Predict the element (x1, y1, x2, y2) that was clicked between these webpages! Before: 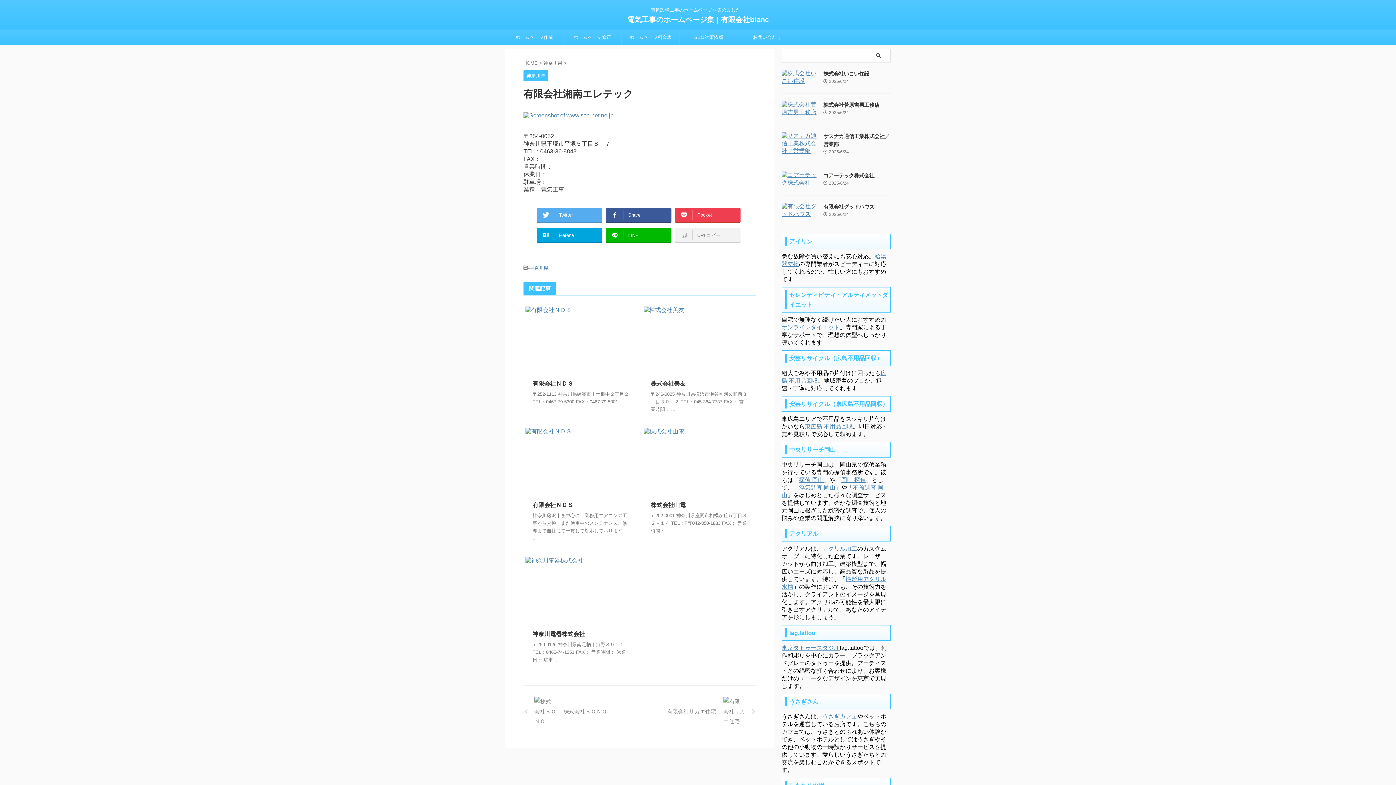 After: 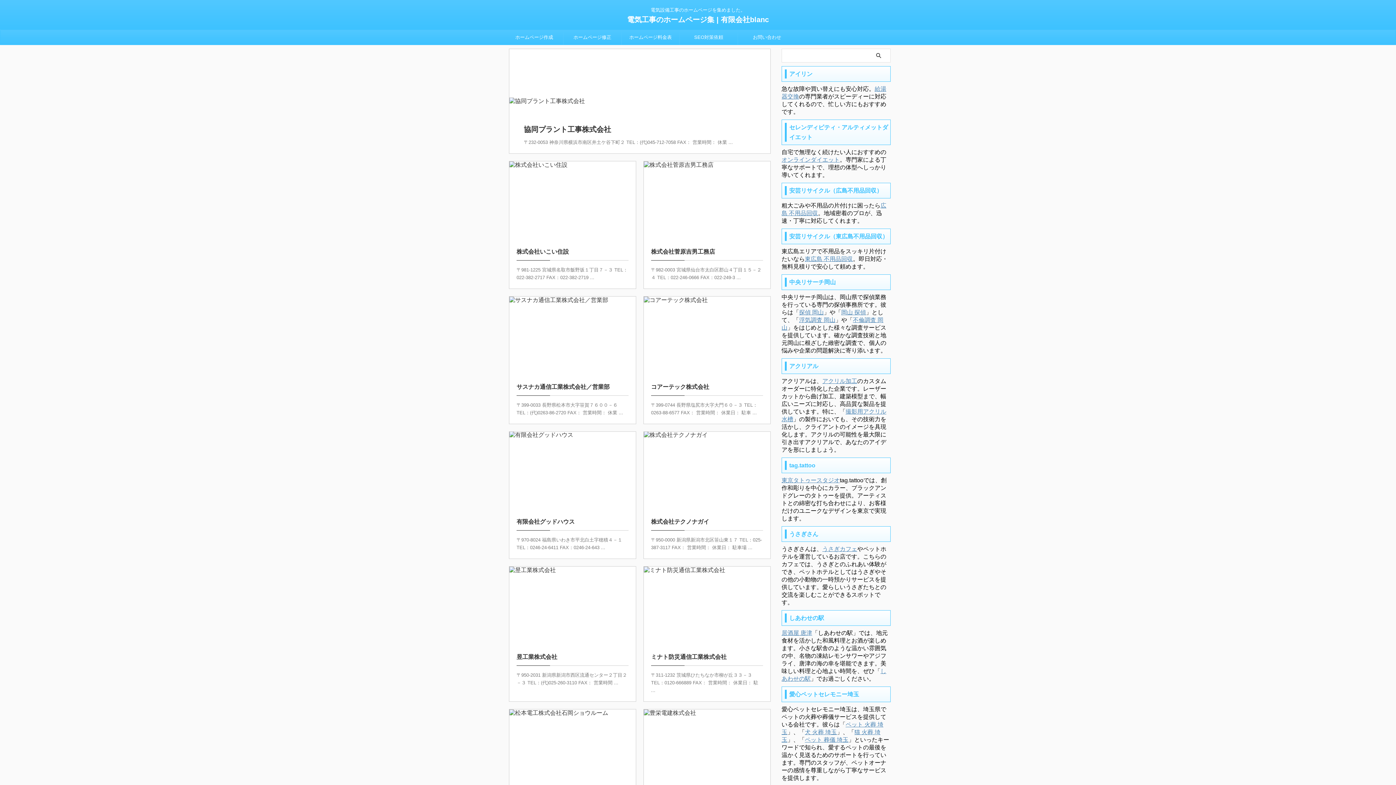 Action: label: 電気工事のホームページ集 | 有限会社blanc bbox: (627, 15, 769, 23)